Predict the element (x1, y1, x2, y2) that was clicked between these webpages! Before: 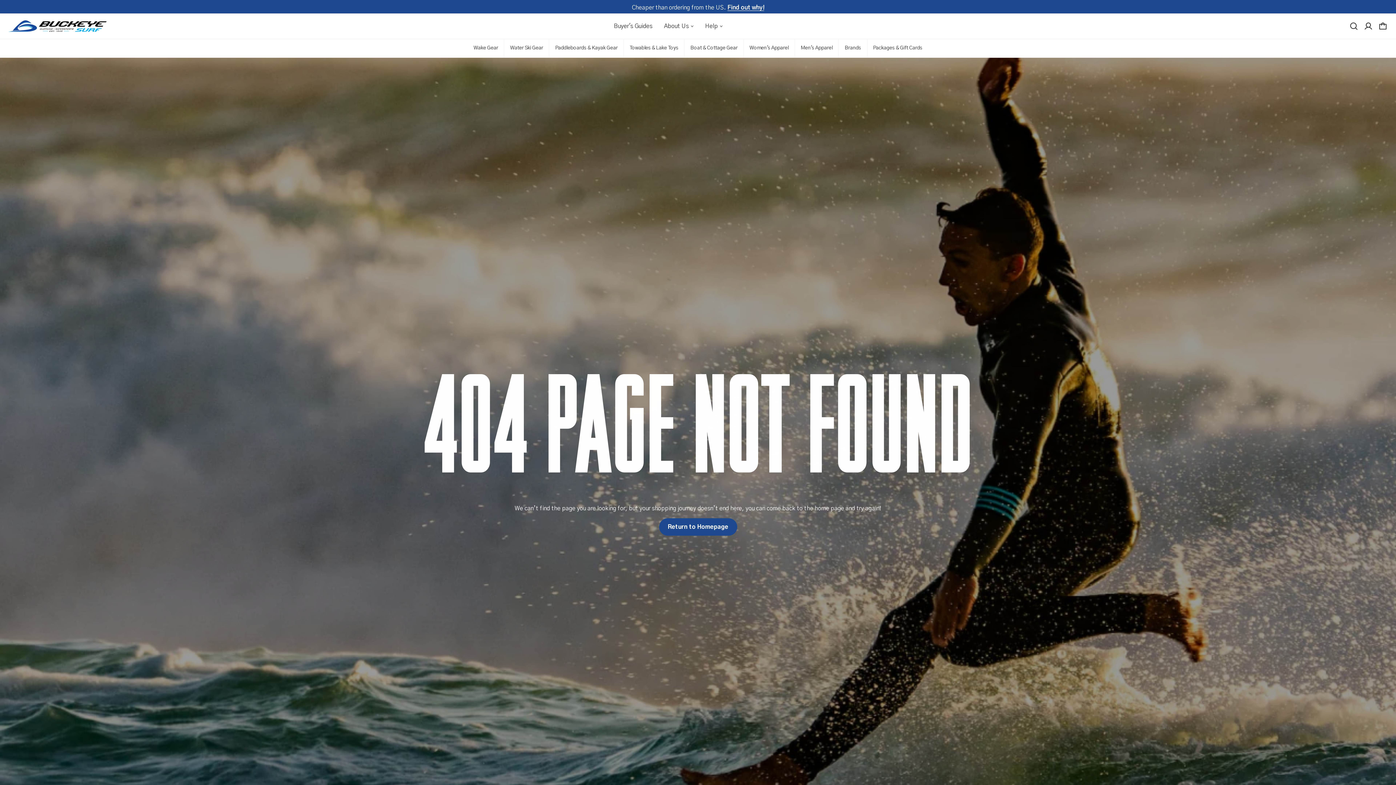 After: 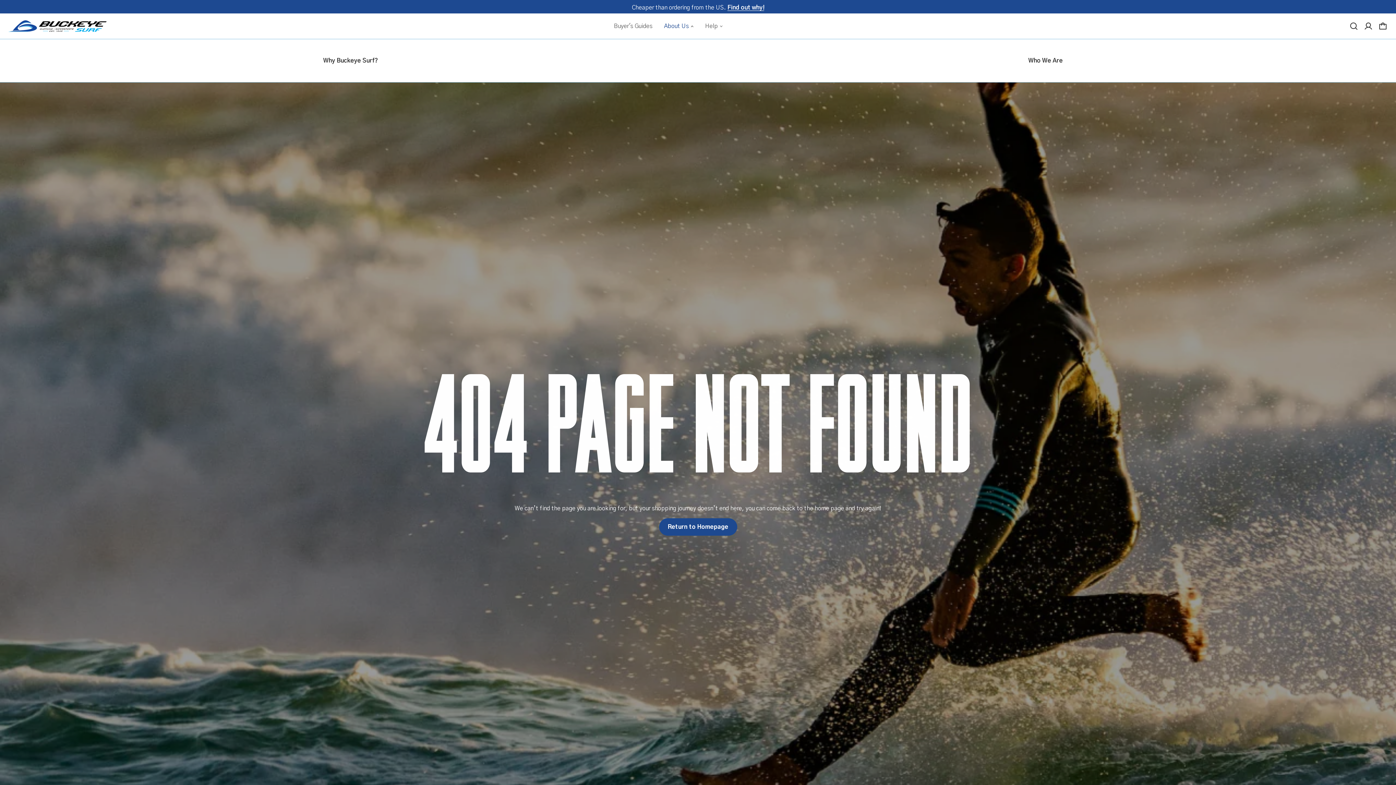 Action: label: About Us bbox: (658, 13, 699, 38)